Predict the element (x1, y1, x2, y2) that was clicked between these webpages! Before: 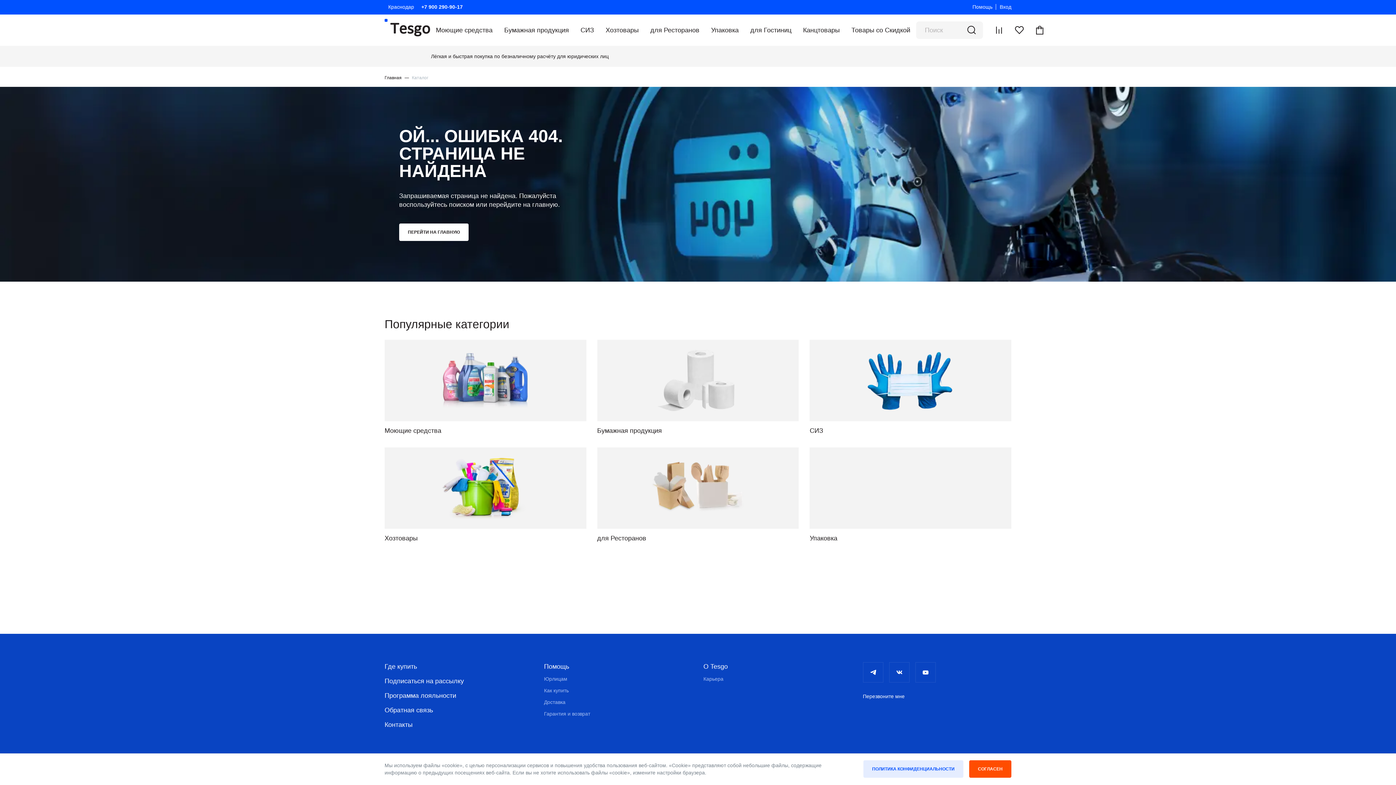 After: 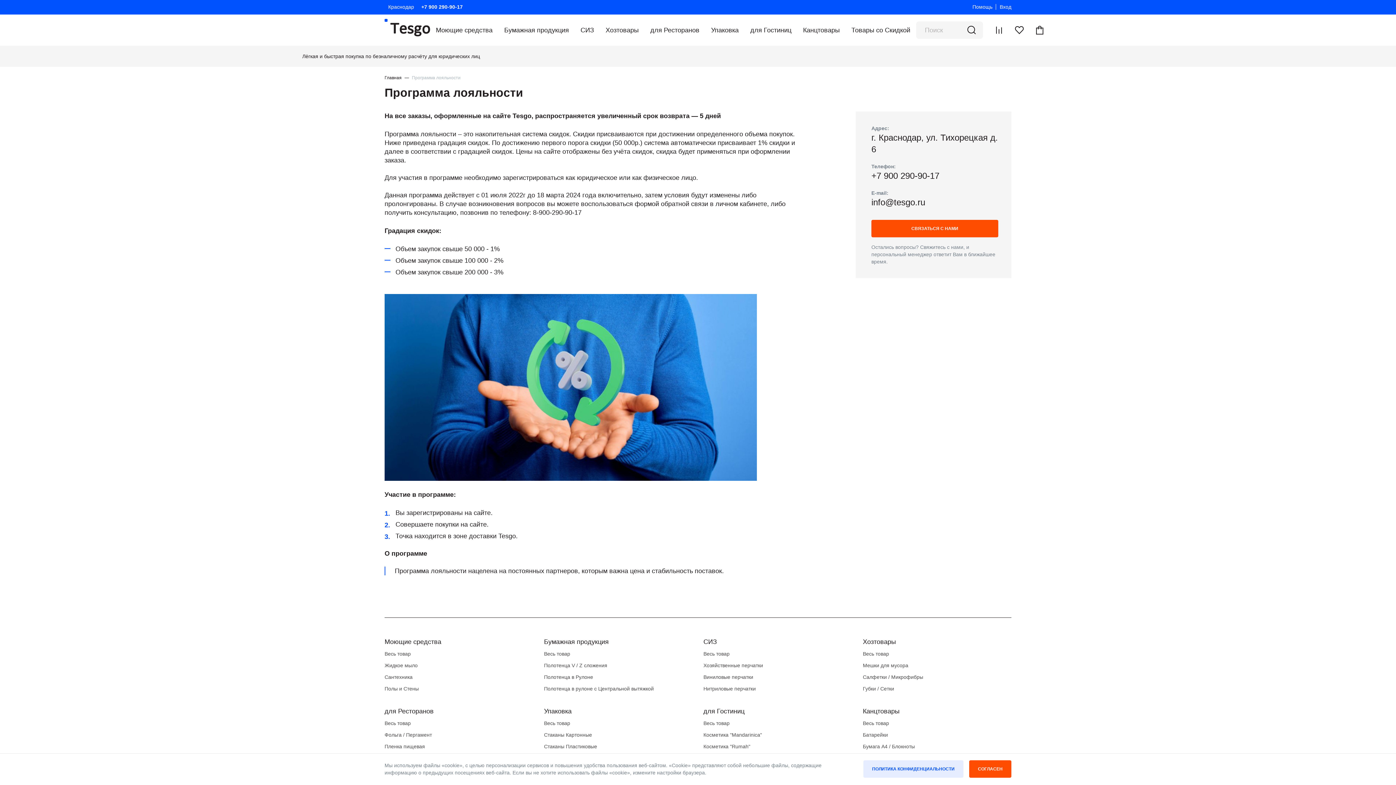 Action: bbox: (384, 692, 456, 699) label: Программа лояльности